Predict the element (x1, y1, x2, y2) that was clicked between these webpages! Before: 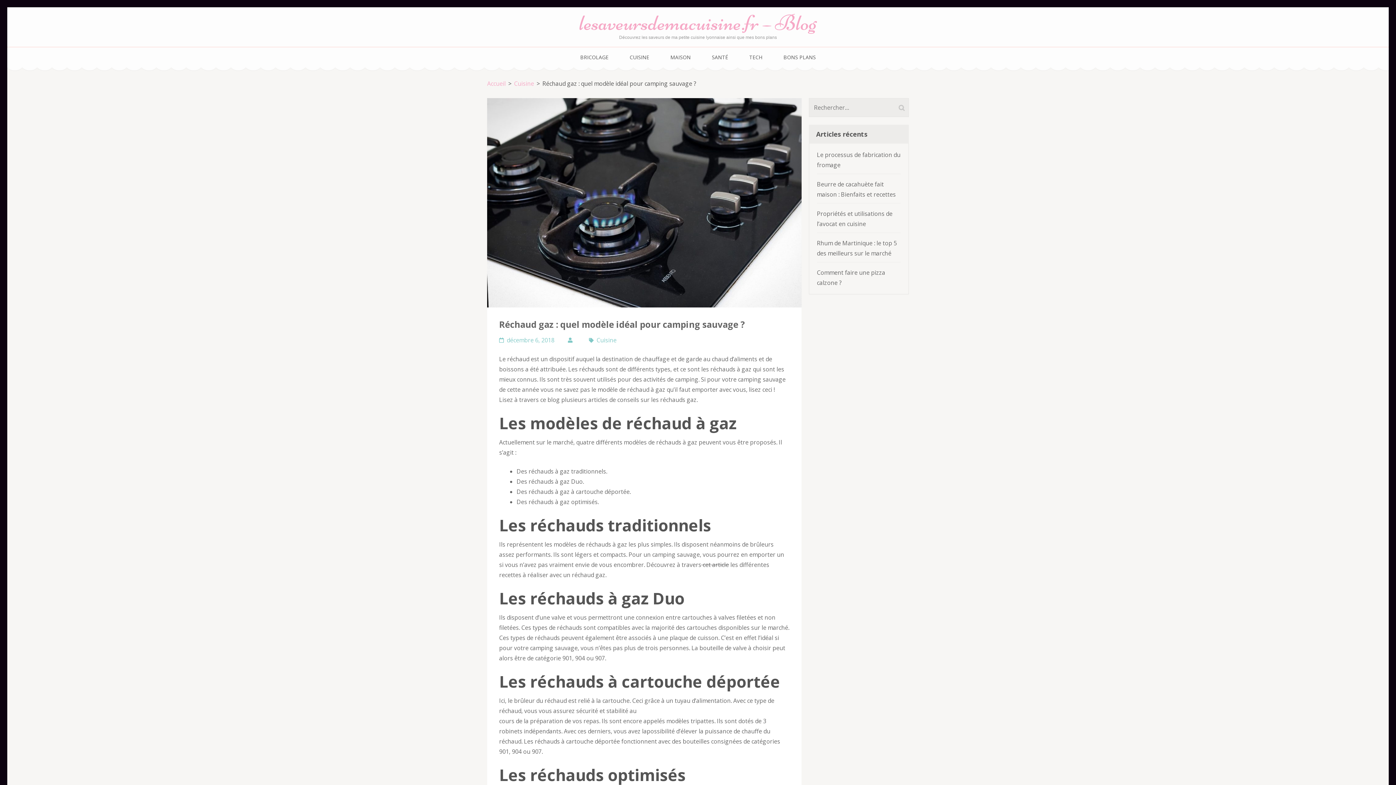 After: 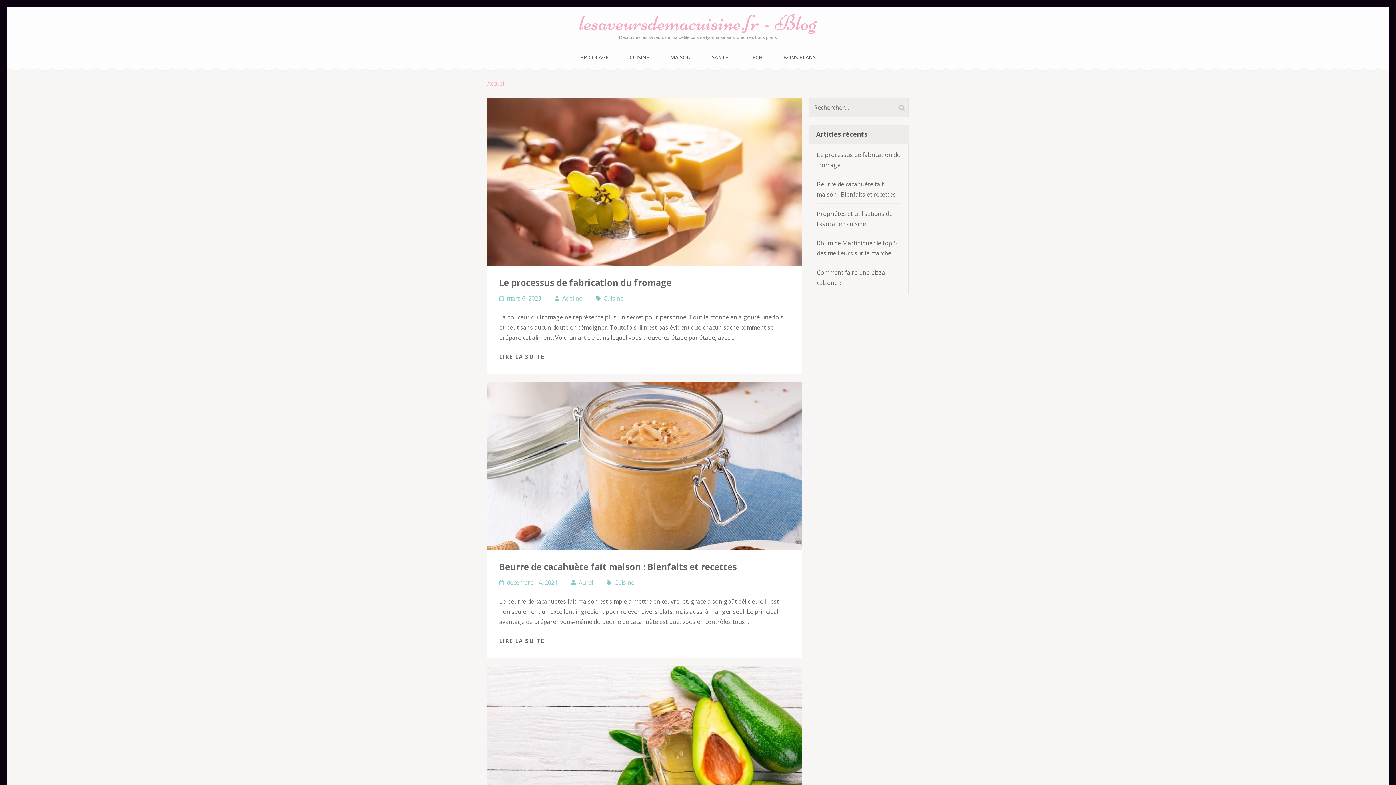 Action: bbox: (579, 9, 816, 36) label: lesaveursdemacuisine.fr – Blog